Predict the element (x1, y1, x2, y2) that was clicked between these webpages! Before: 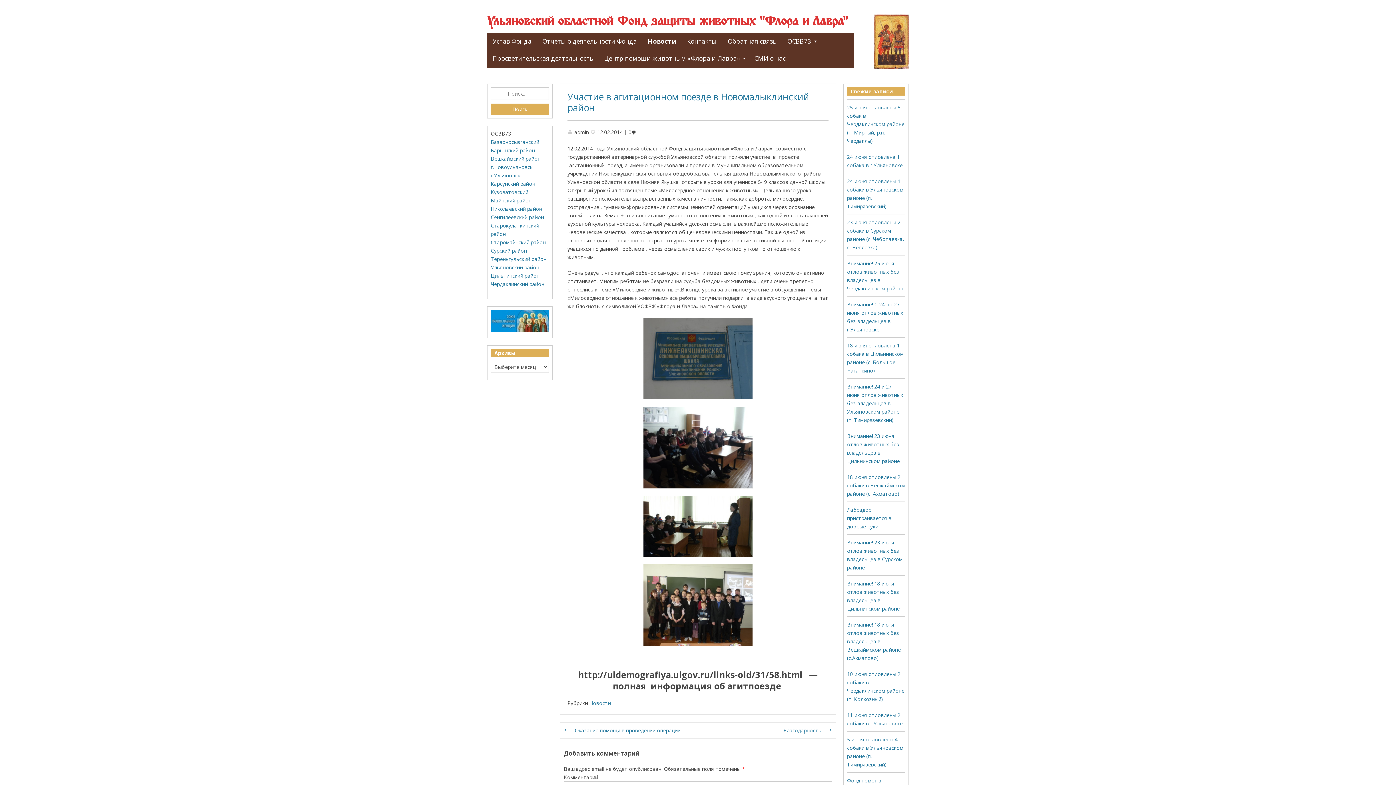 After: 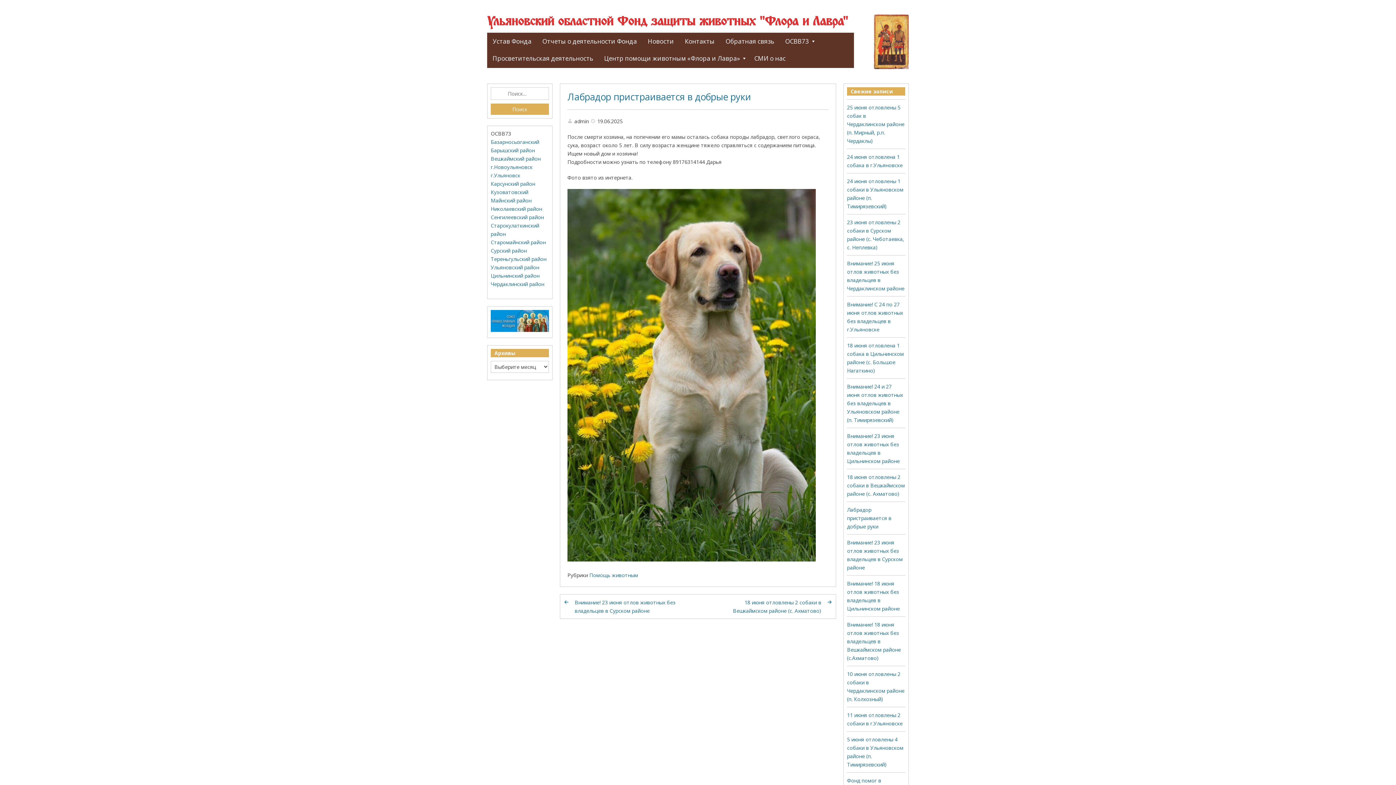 Action: label: Лабрадор пристраивается в добрые руки bbox: (847, 506, 891, 530)